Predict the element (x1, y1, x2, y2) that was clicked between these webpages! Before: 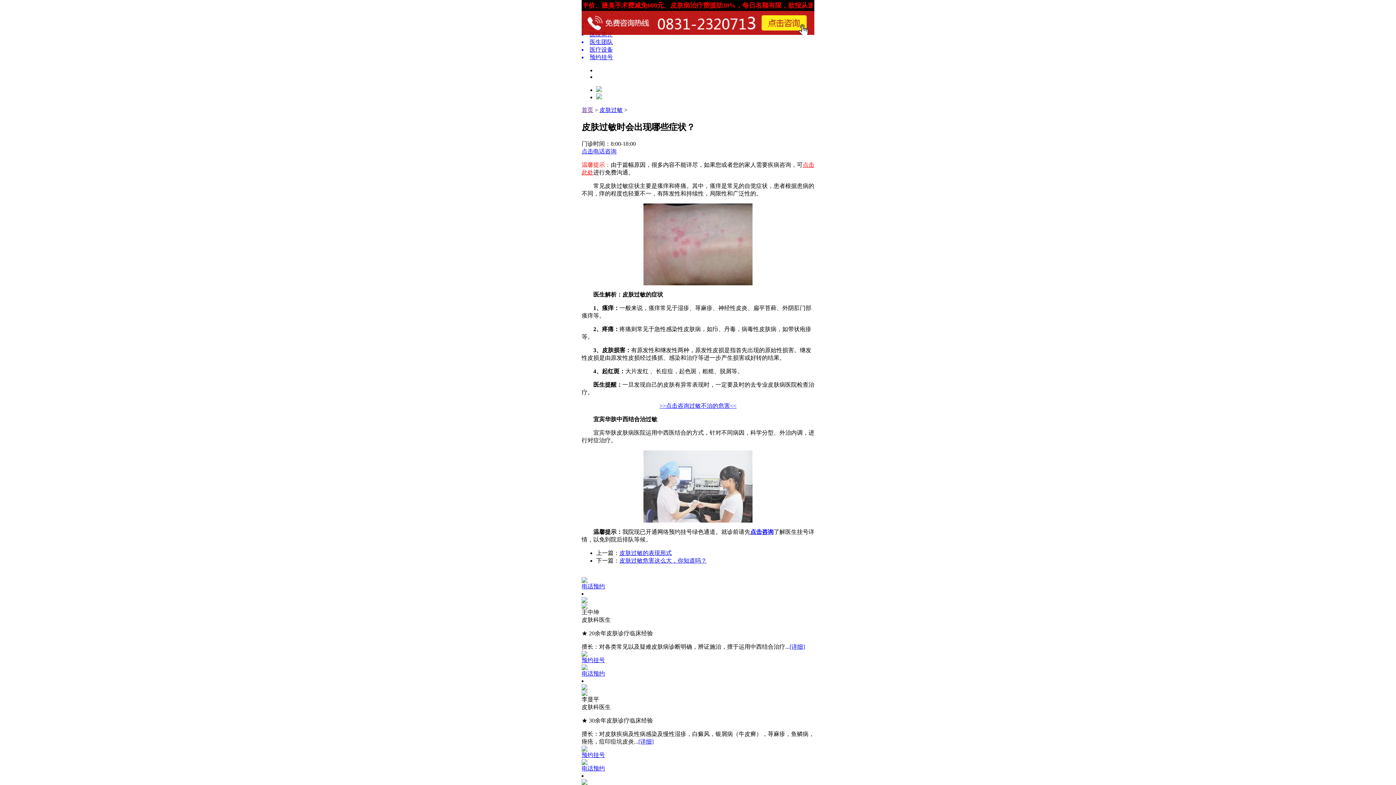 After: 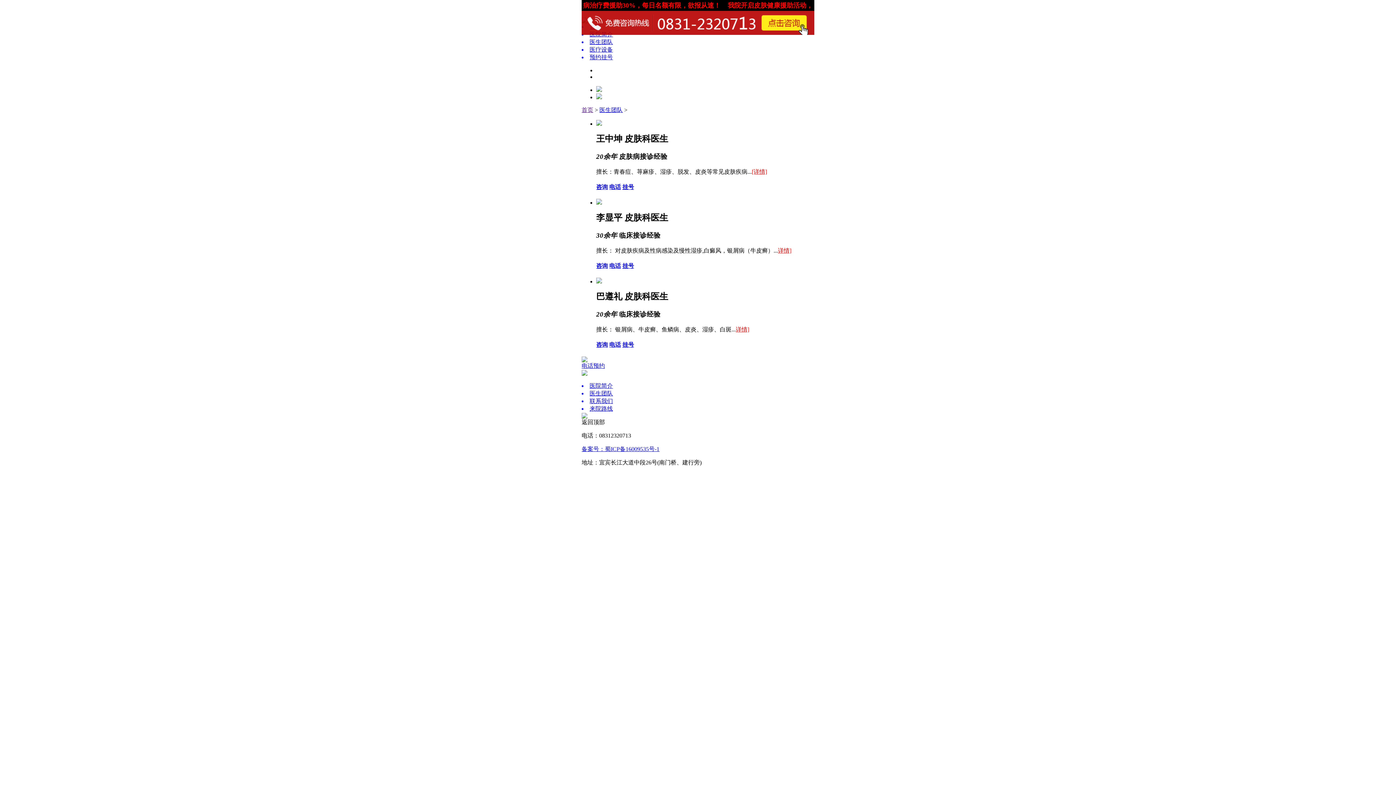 Action: bbox: (581, 38, 814, 46) label: 医生团队